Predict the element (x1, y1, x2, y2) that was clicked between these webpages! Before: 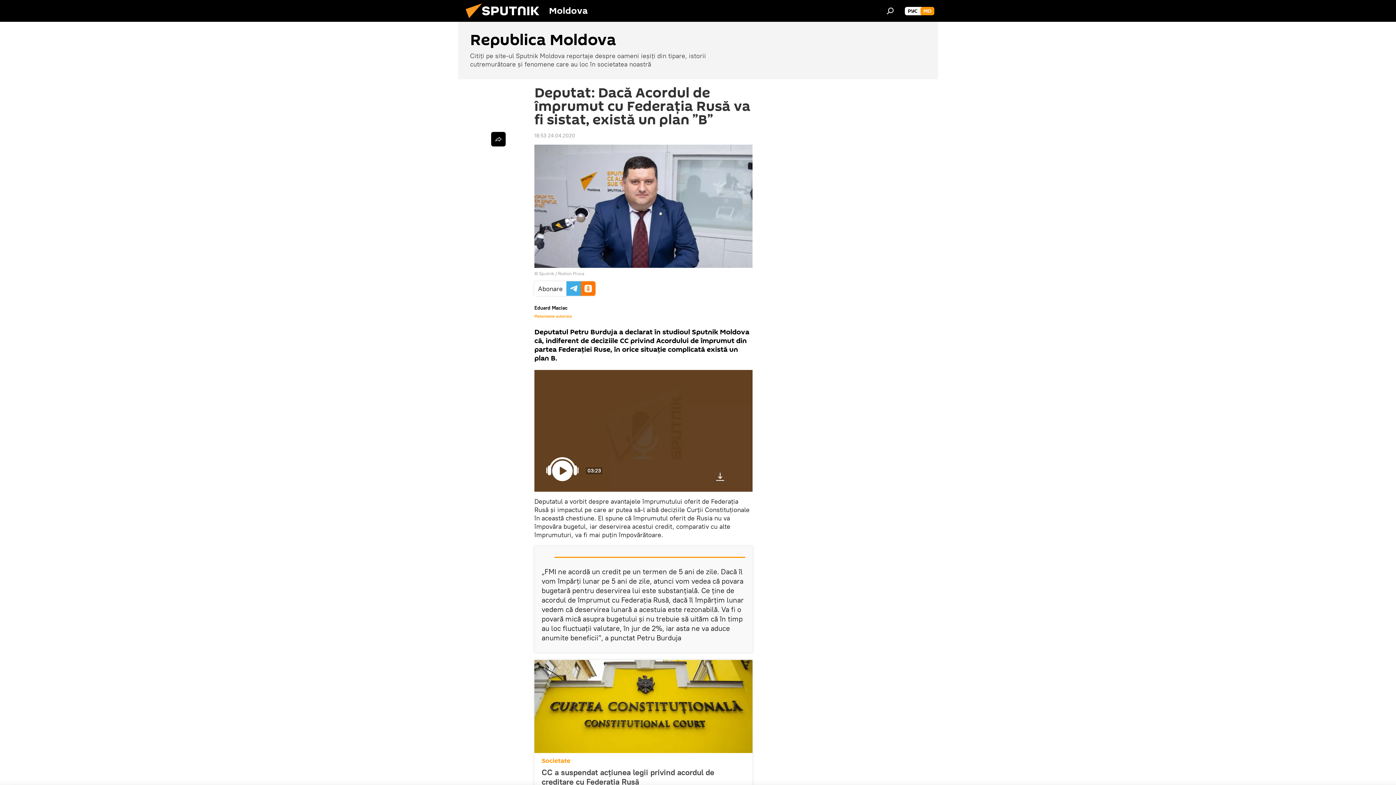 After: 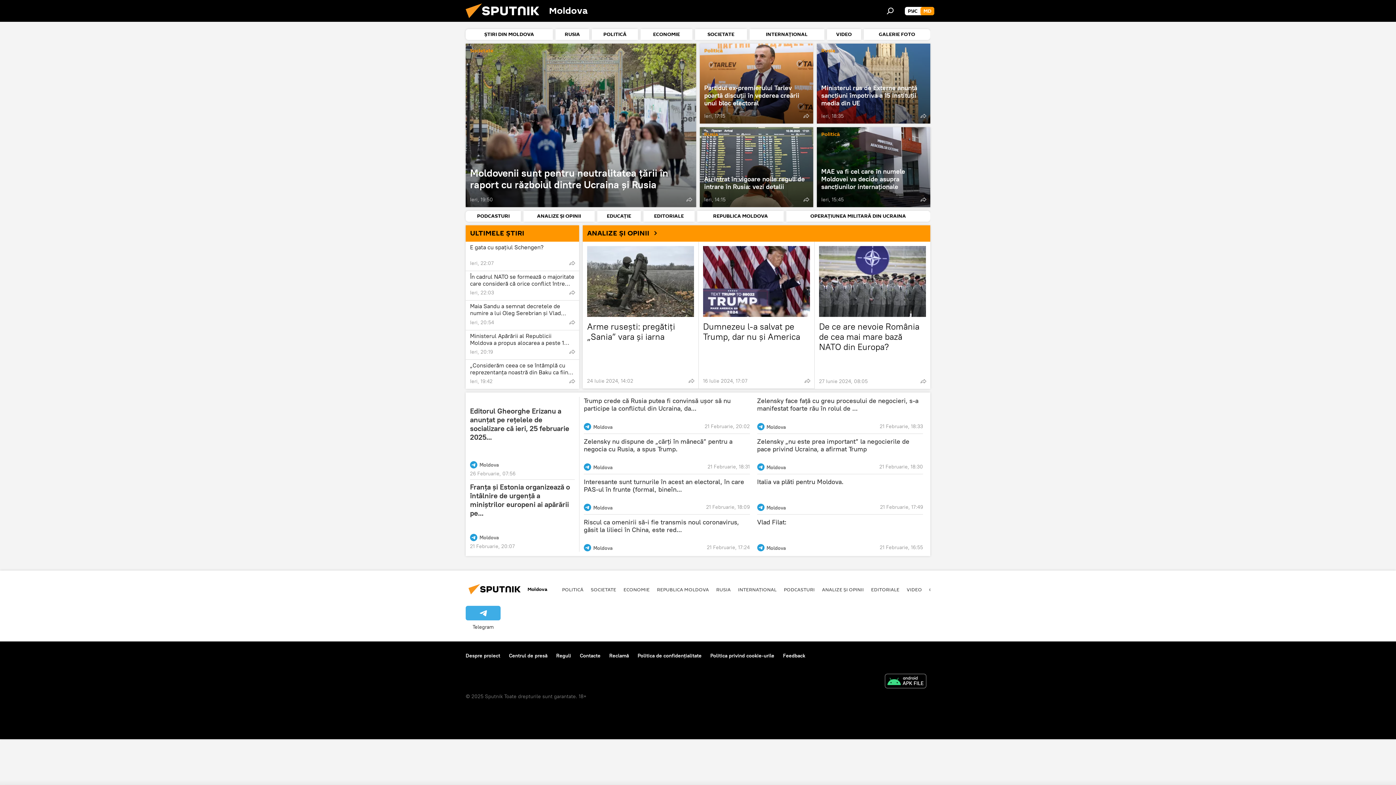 Action: bbox: (461, 16, 549, 23)